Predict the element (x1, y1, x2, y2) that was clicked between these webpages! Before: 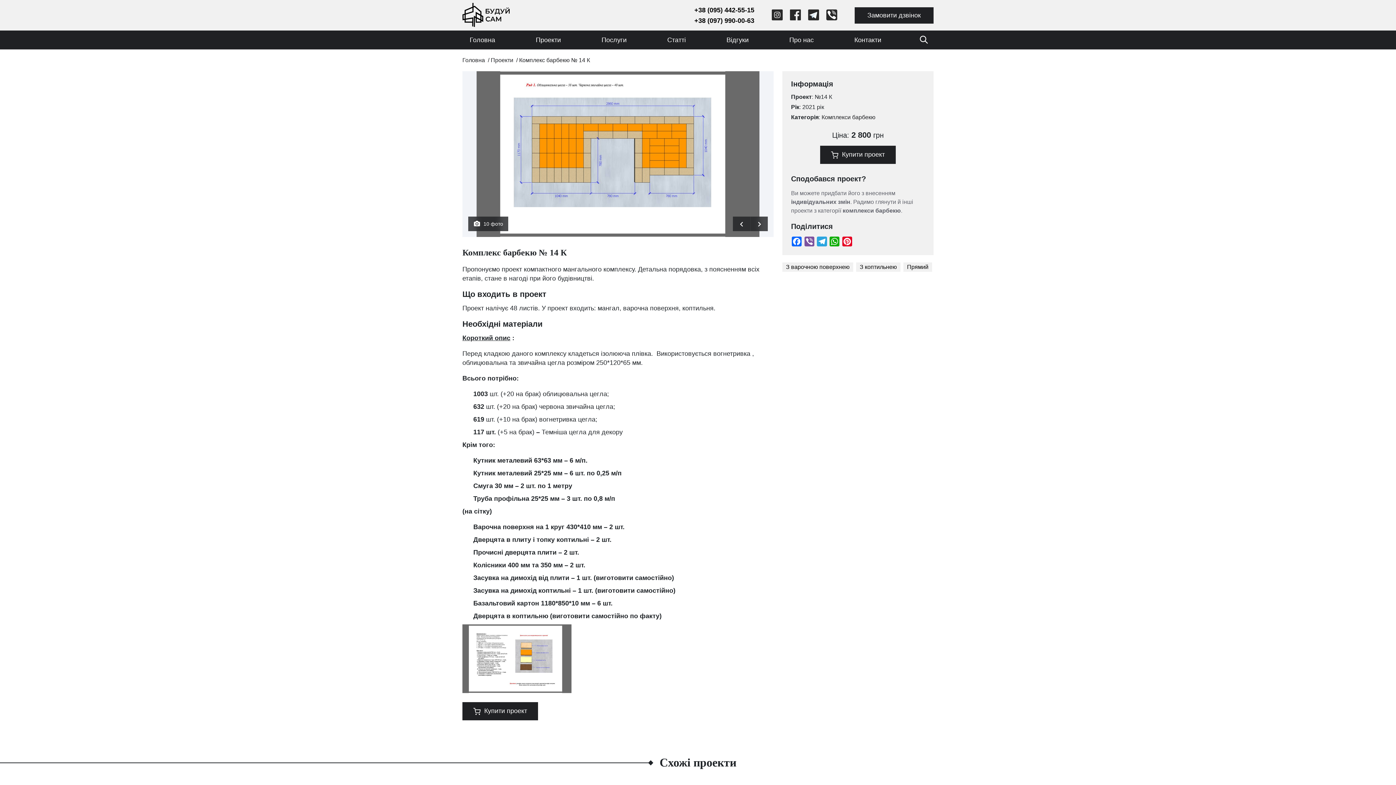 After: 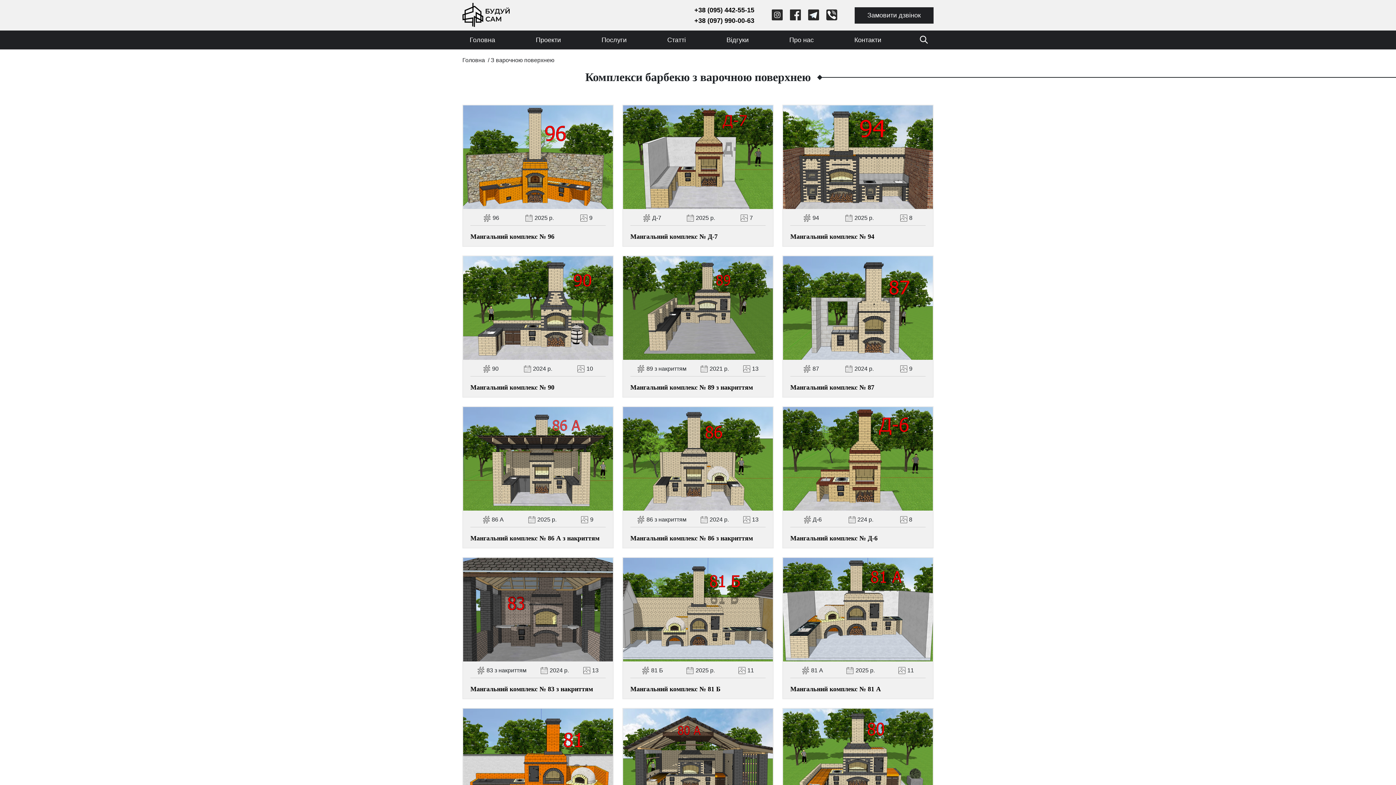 Action: bbox: (782, 262, 853, 272) label: З варочною поверхнею